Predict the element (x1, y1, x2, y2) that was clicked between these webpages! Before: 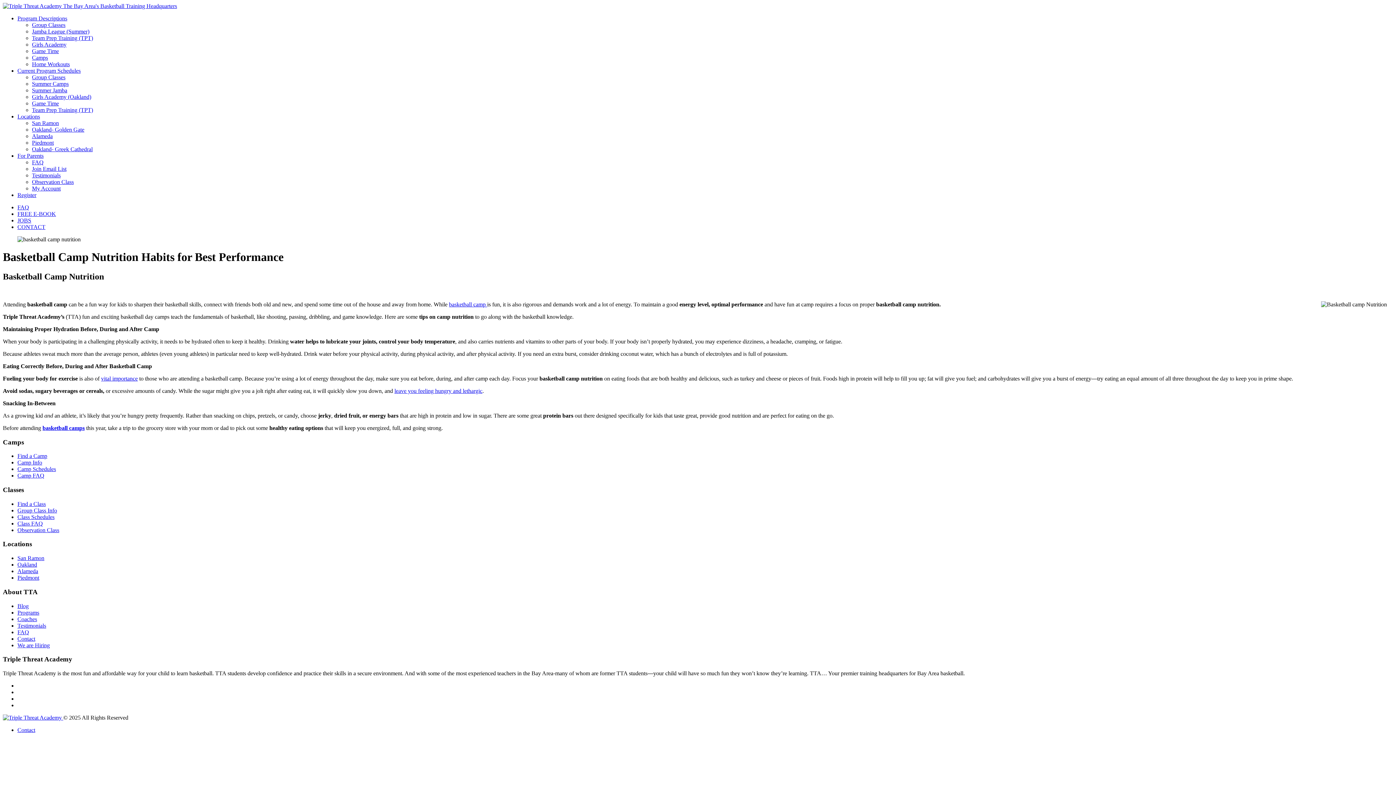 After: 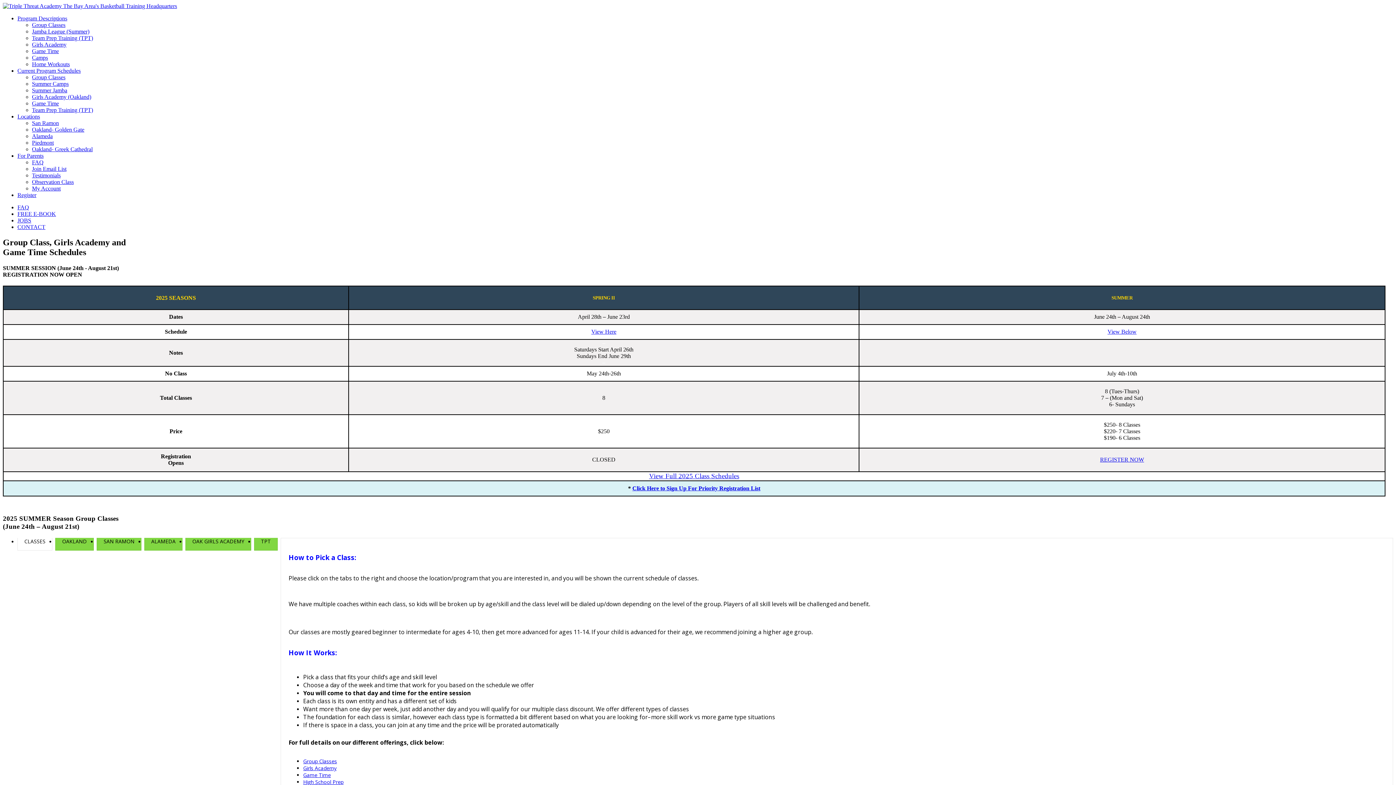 Action: bbox: (32, 93, 91, 100) label: Girls Academy (Oakland)